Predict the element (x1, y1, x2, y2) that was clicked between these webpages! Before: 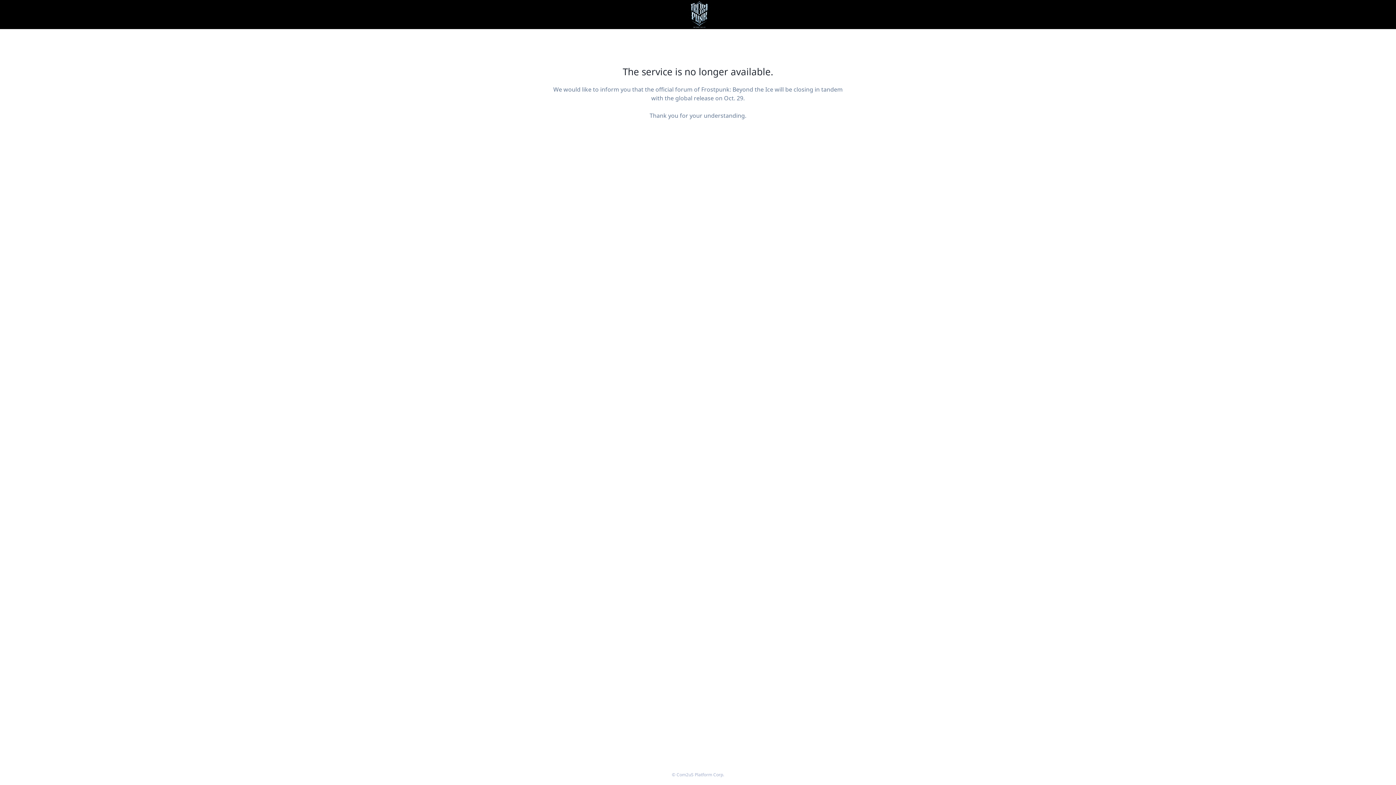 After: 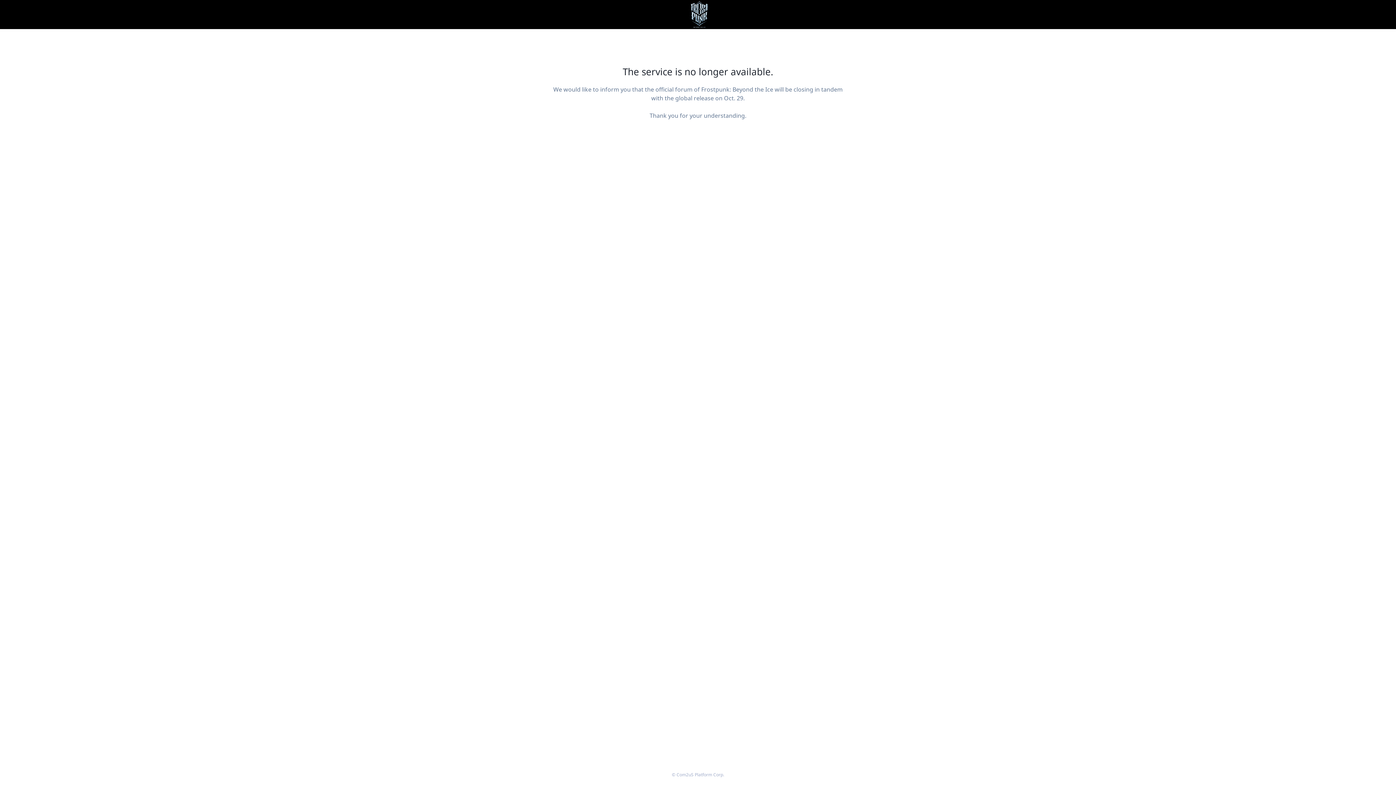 Action: bbox: (0, 0, 1396, 29)